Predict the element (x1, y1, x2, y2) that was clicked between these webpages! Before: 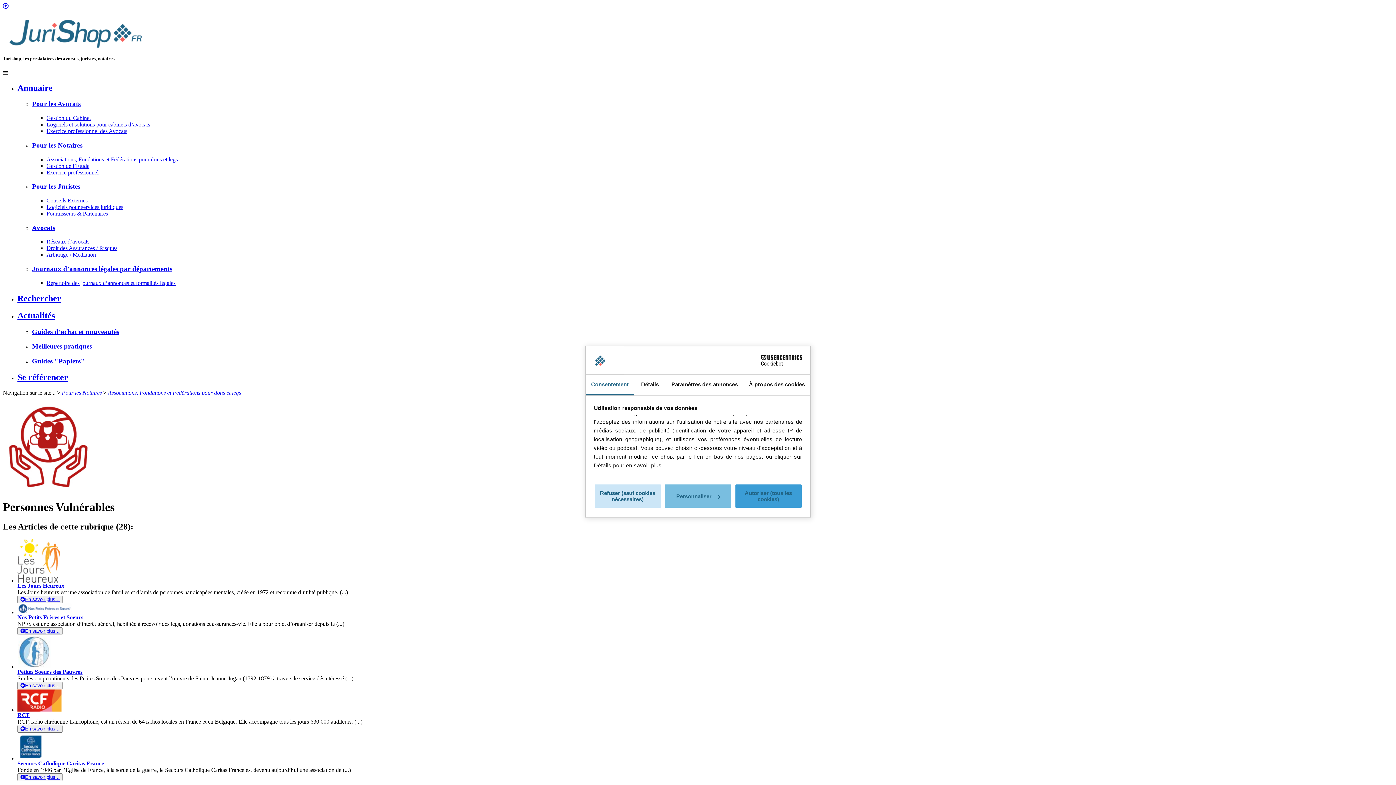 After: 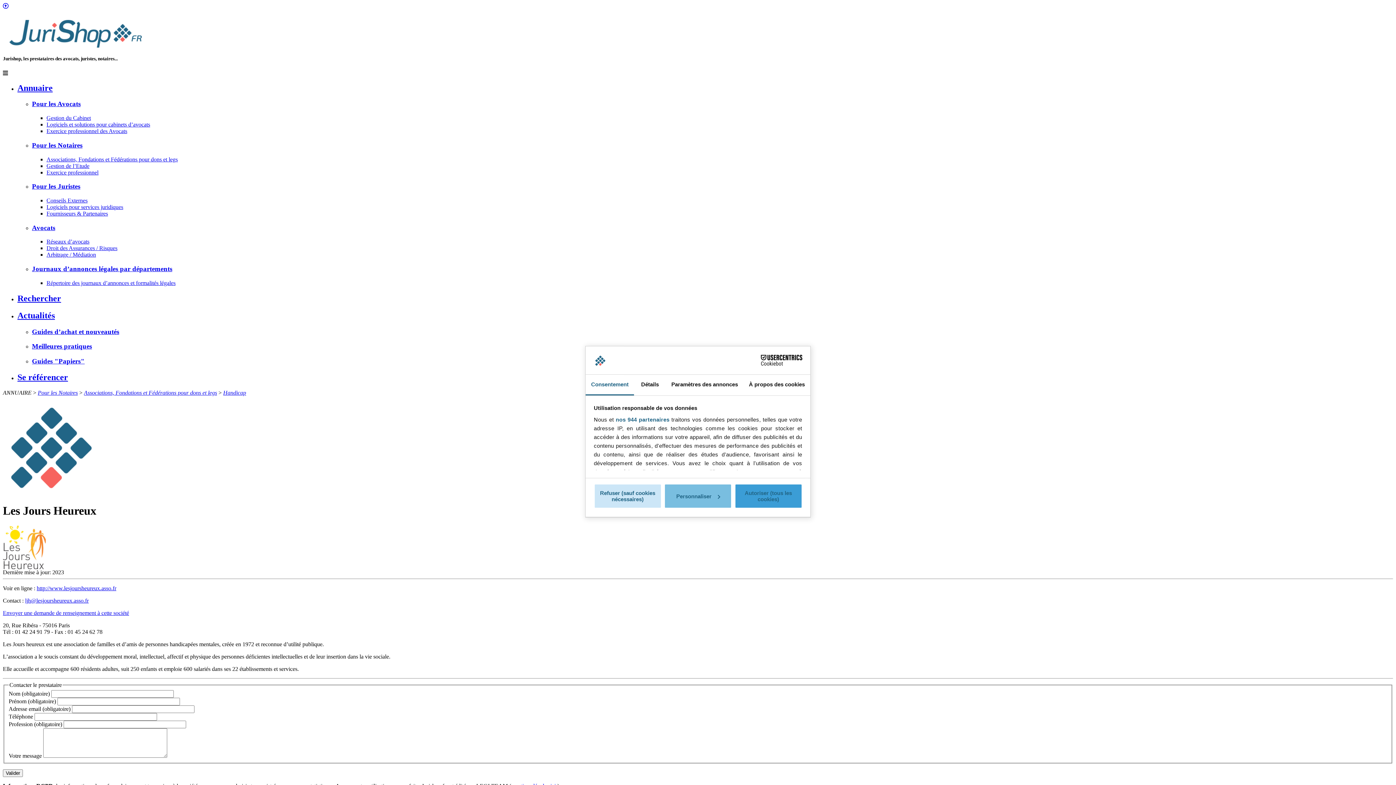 Action: bbox: (17, 577, 60, 583)